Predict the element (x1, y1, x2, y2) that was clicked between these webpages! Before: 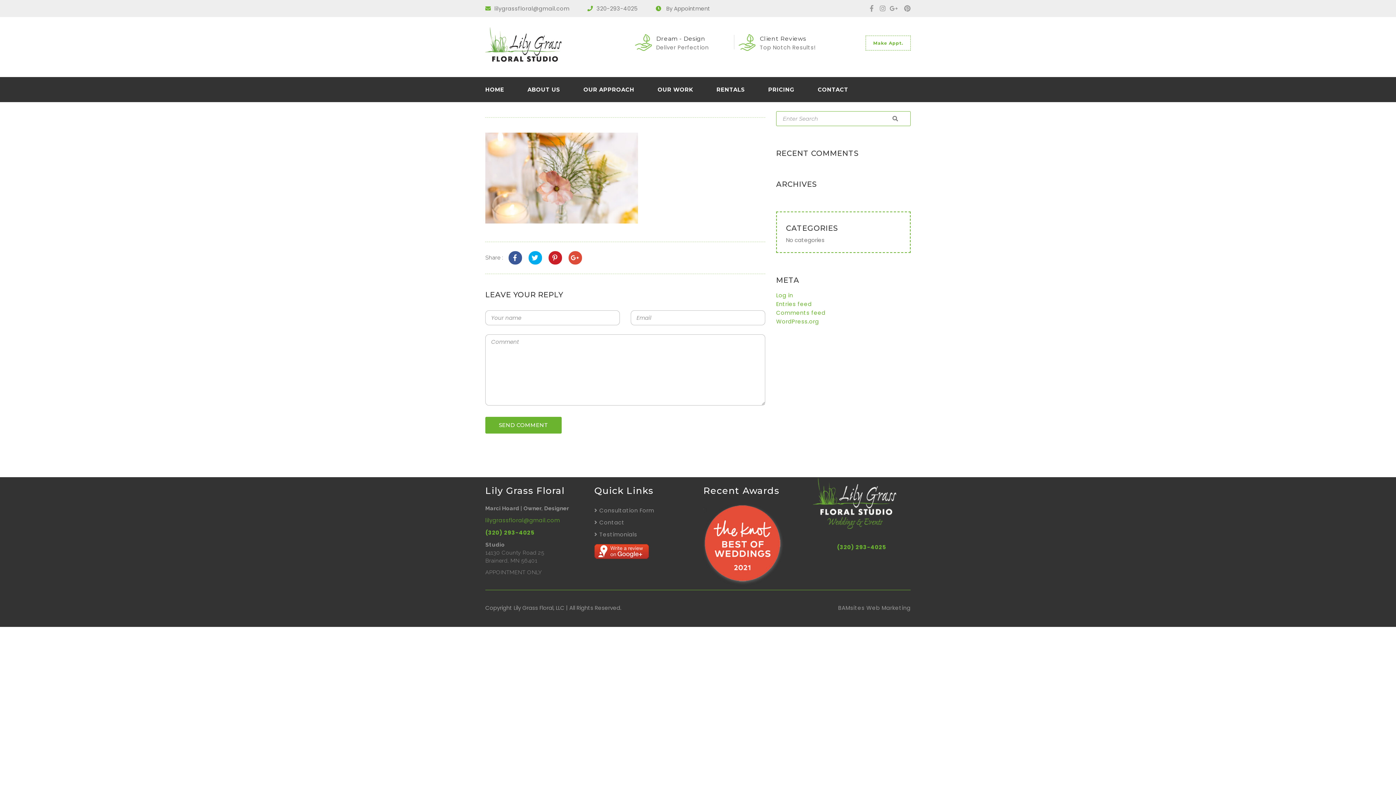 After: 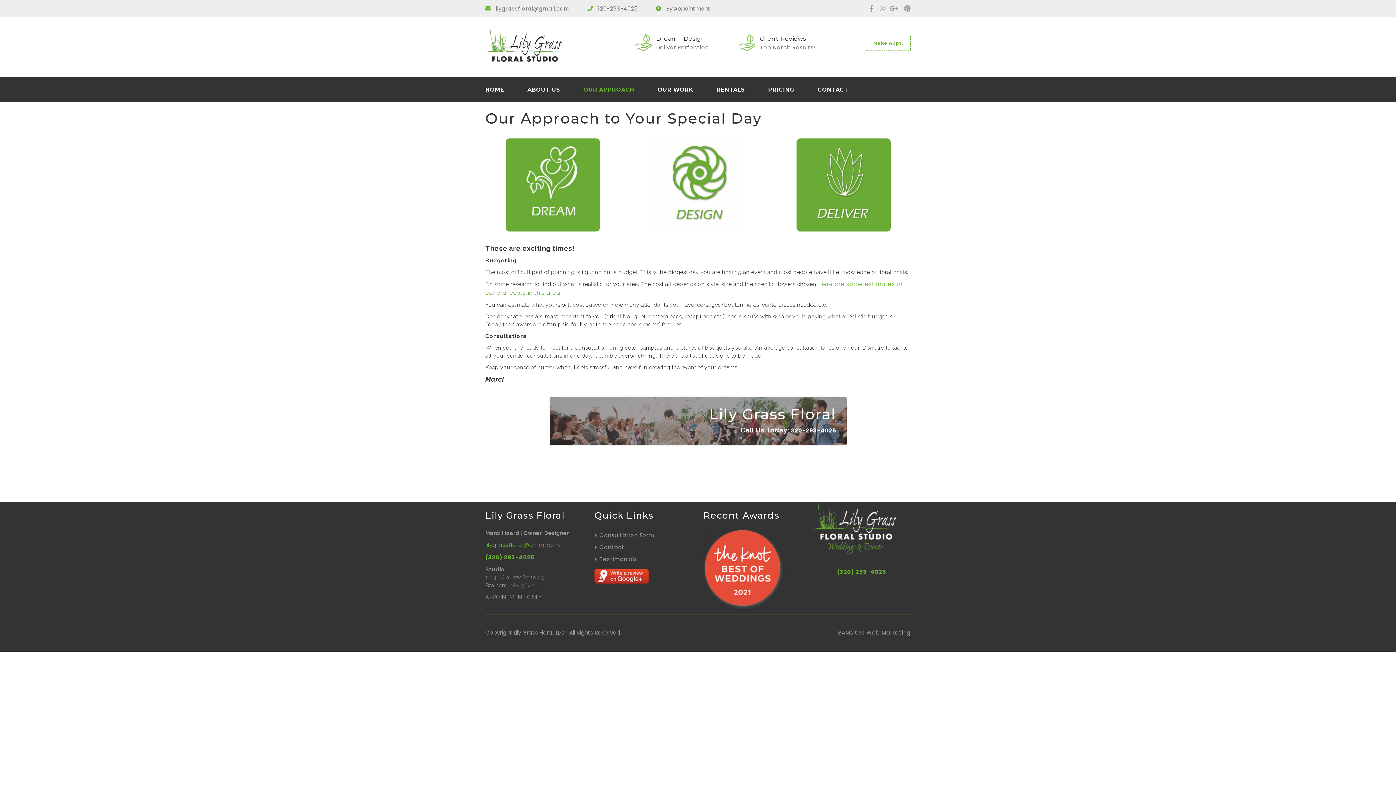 Action: label: OUR APPROACH bbox: (583, 77, 656, 102)